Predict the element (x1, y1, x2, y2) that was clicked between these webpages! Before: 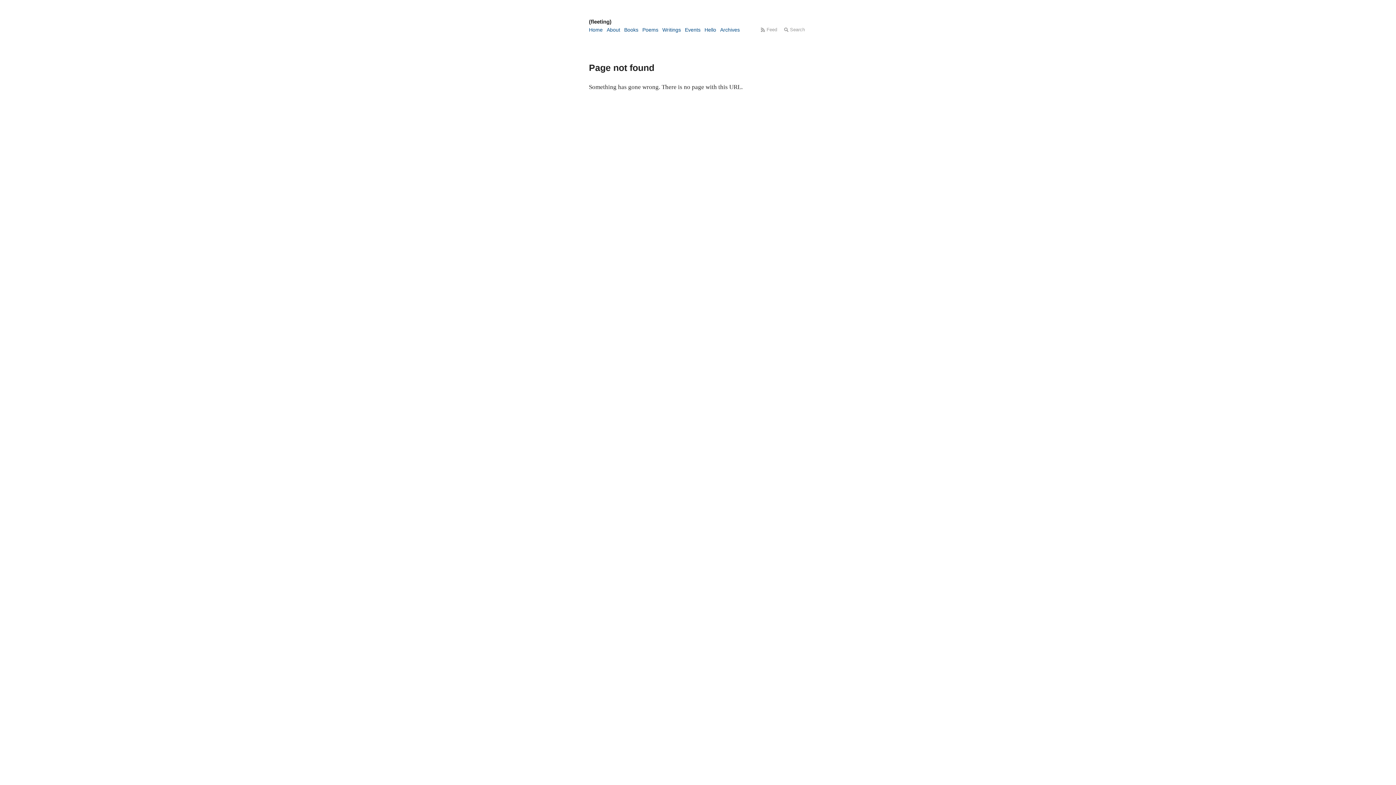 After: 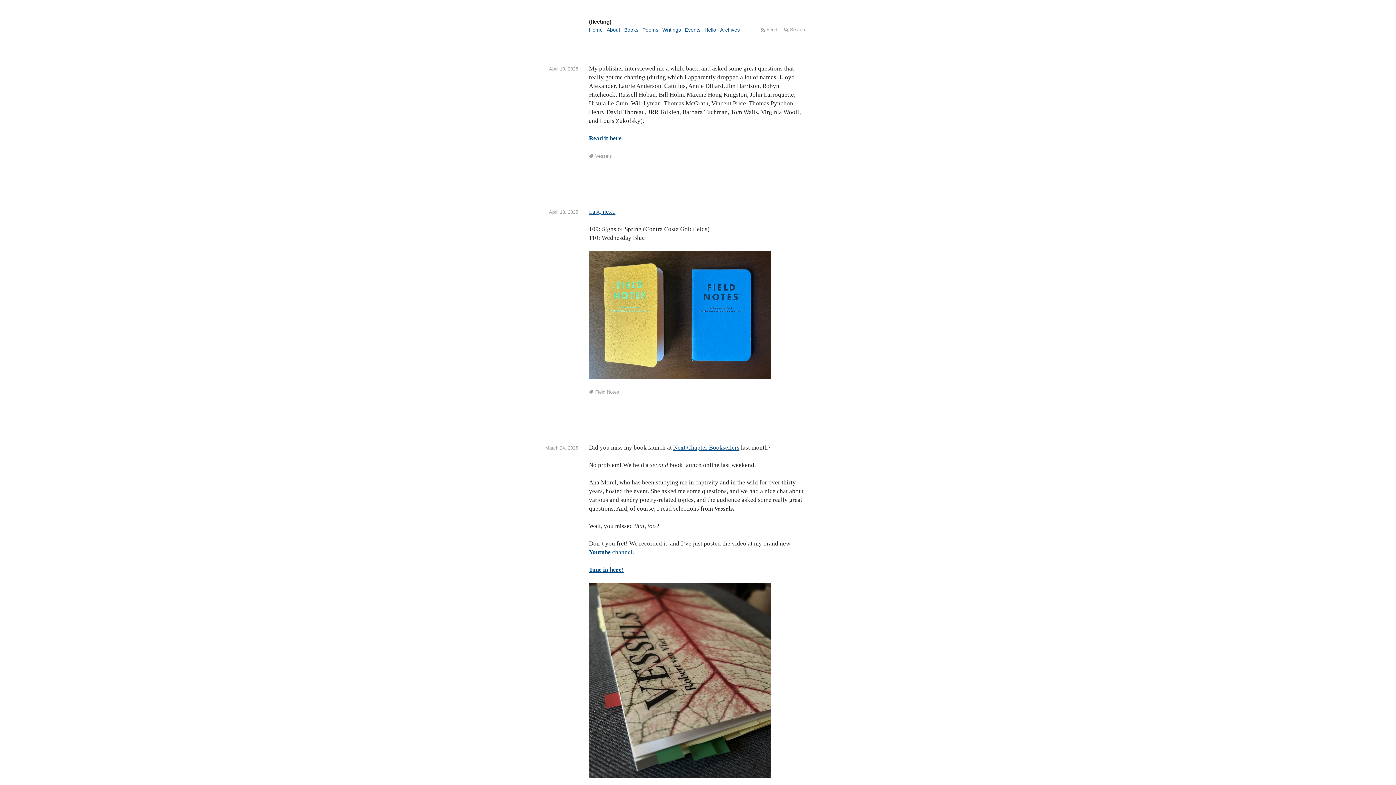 Action: bbox: (589, 17, 807, 26) label: (fleeting)